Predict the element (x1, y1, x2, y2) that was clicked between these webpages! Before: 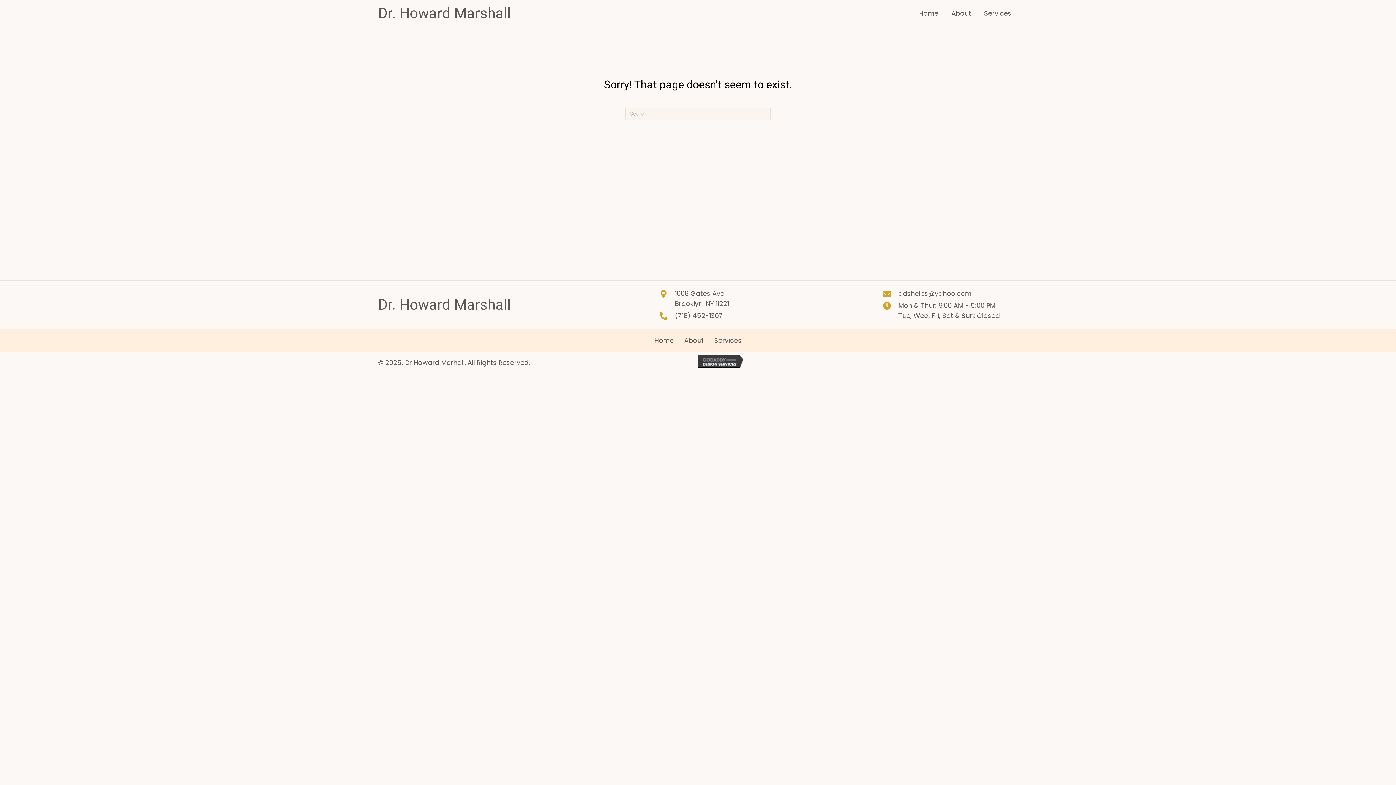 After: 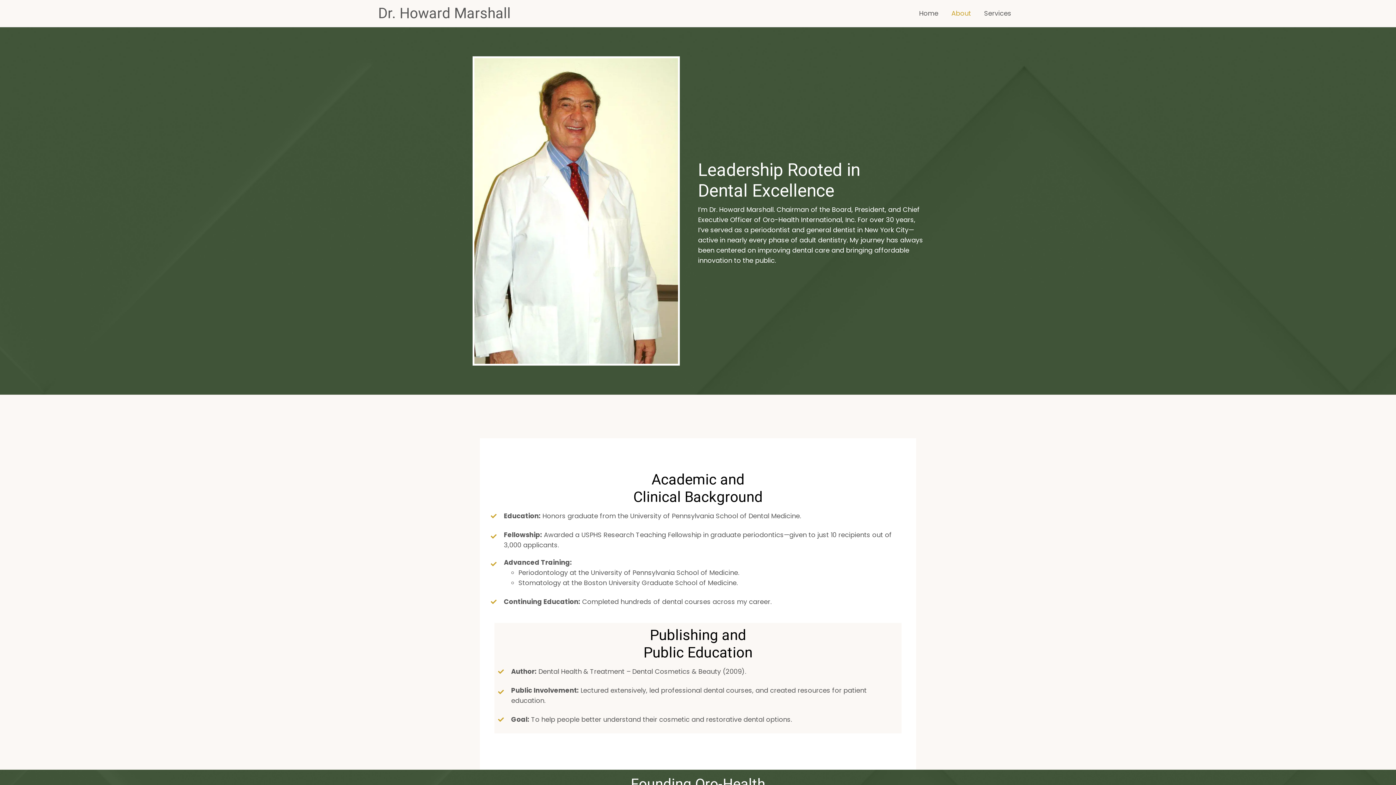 Action: bbox: (948, 6, 974, 20) label: About